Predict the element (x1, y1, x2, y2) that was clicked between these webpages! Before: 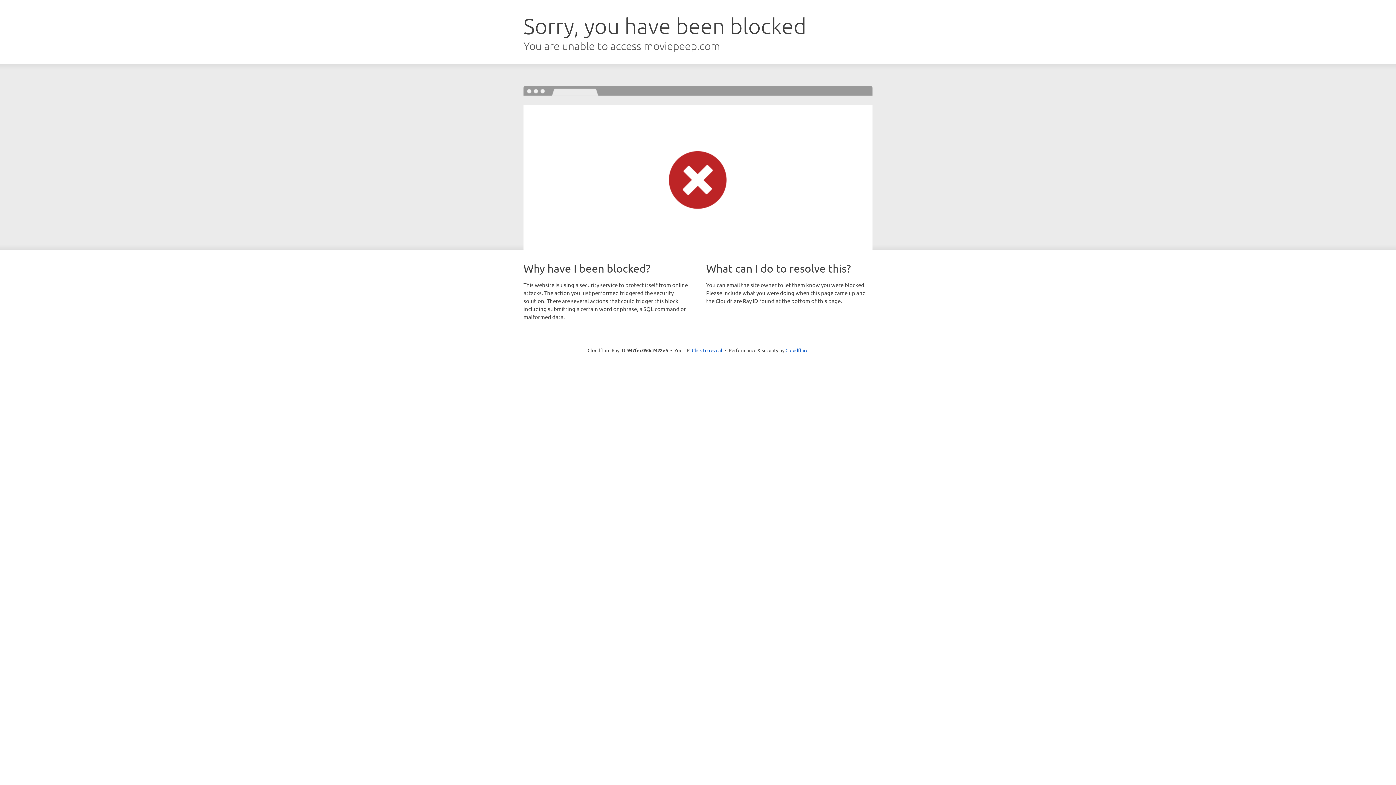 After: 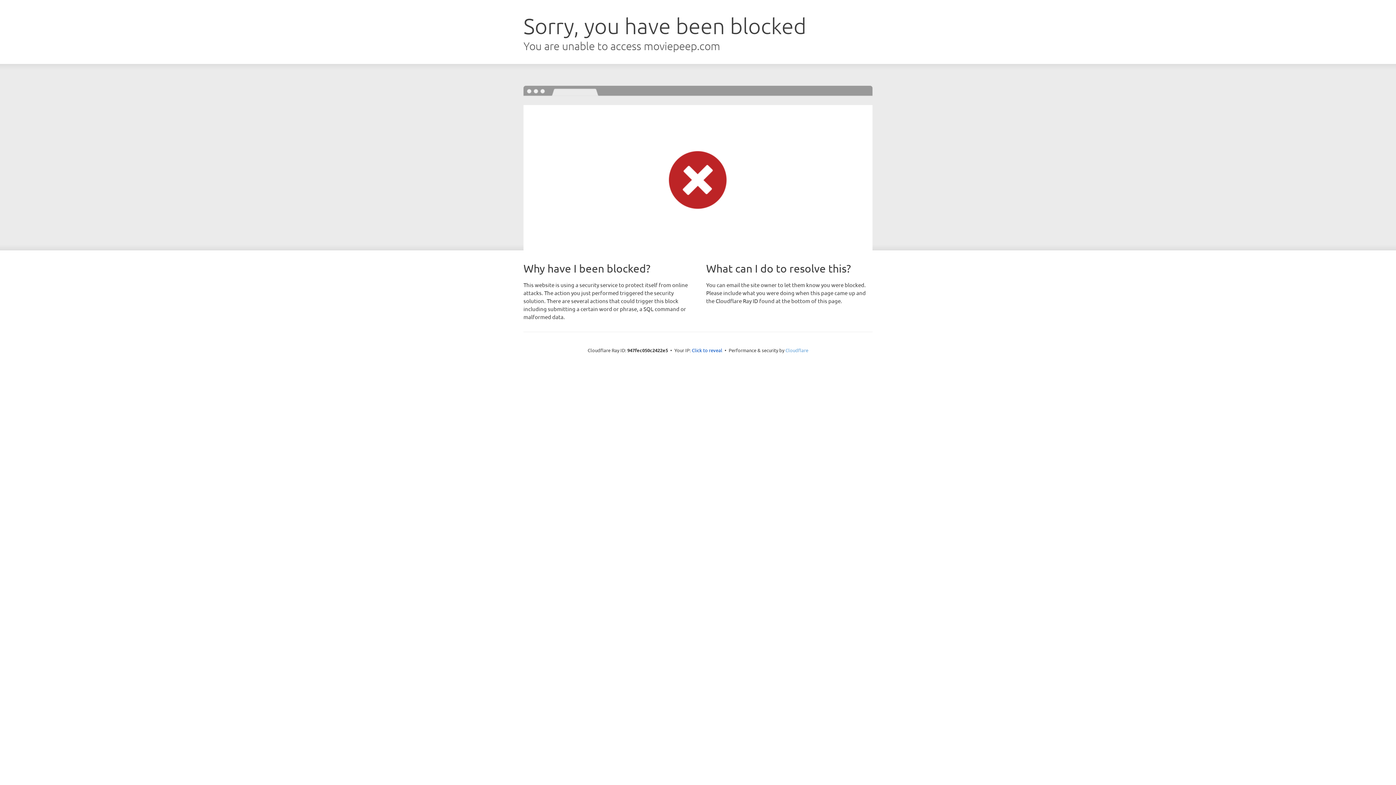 Action: bbox: (785, 347, 808, 353) label: Cloudflare